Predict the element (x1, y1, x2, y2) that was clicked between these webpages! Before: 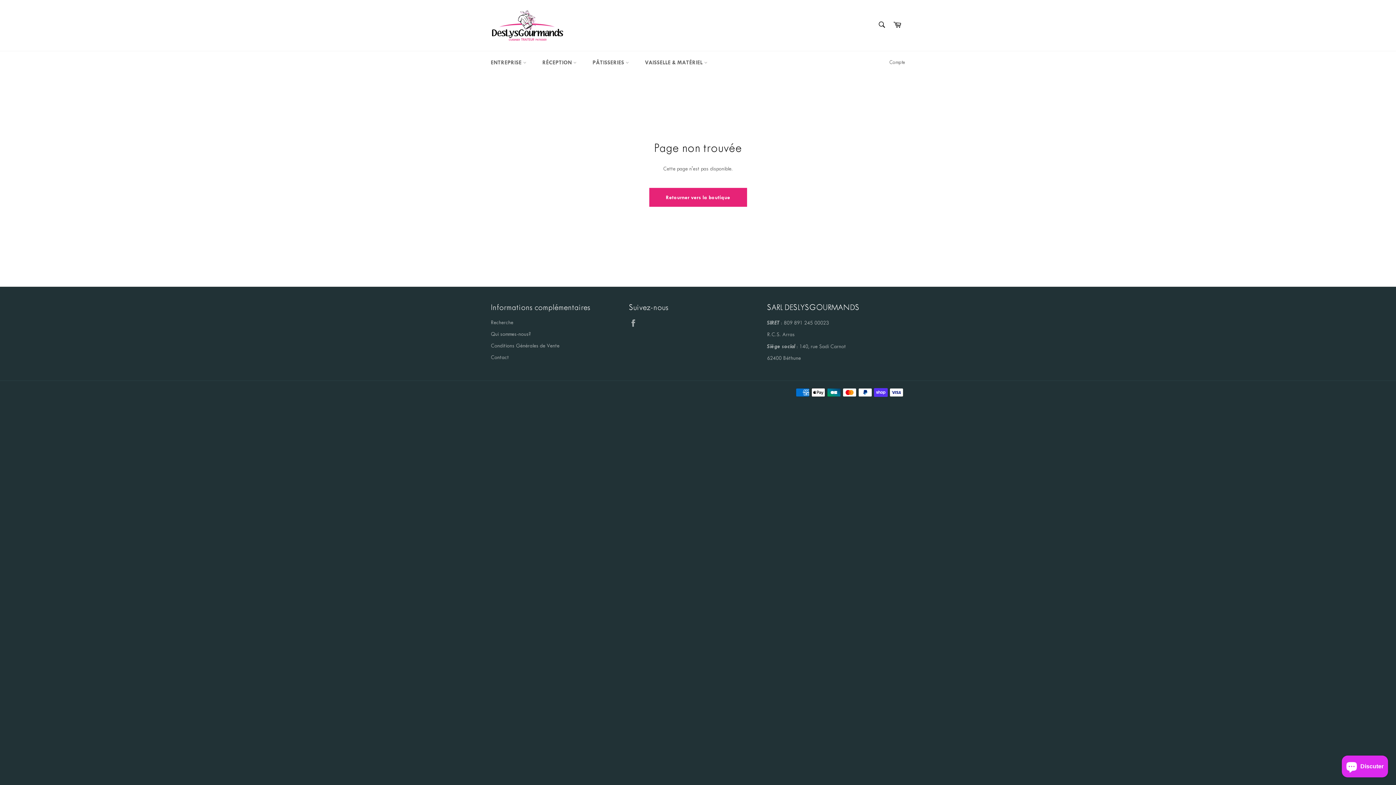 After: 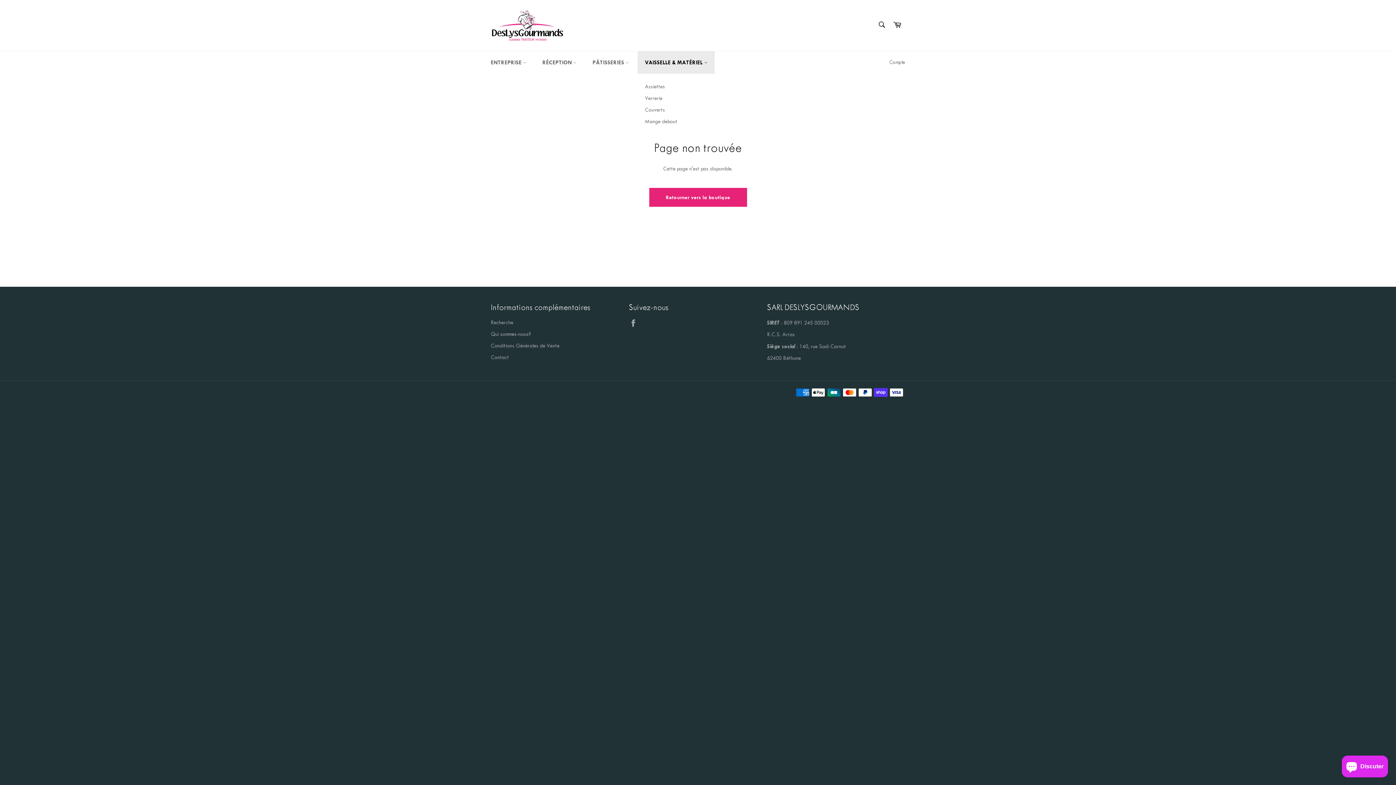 Action: bbox: (637, 51, 714, 73) label: VAISSELLE & MATÉRIEL 